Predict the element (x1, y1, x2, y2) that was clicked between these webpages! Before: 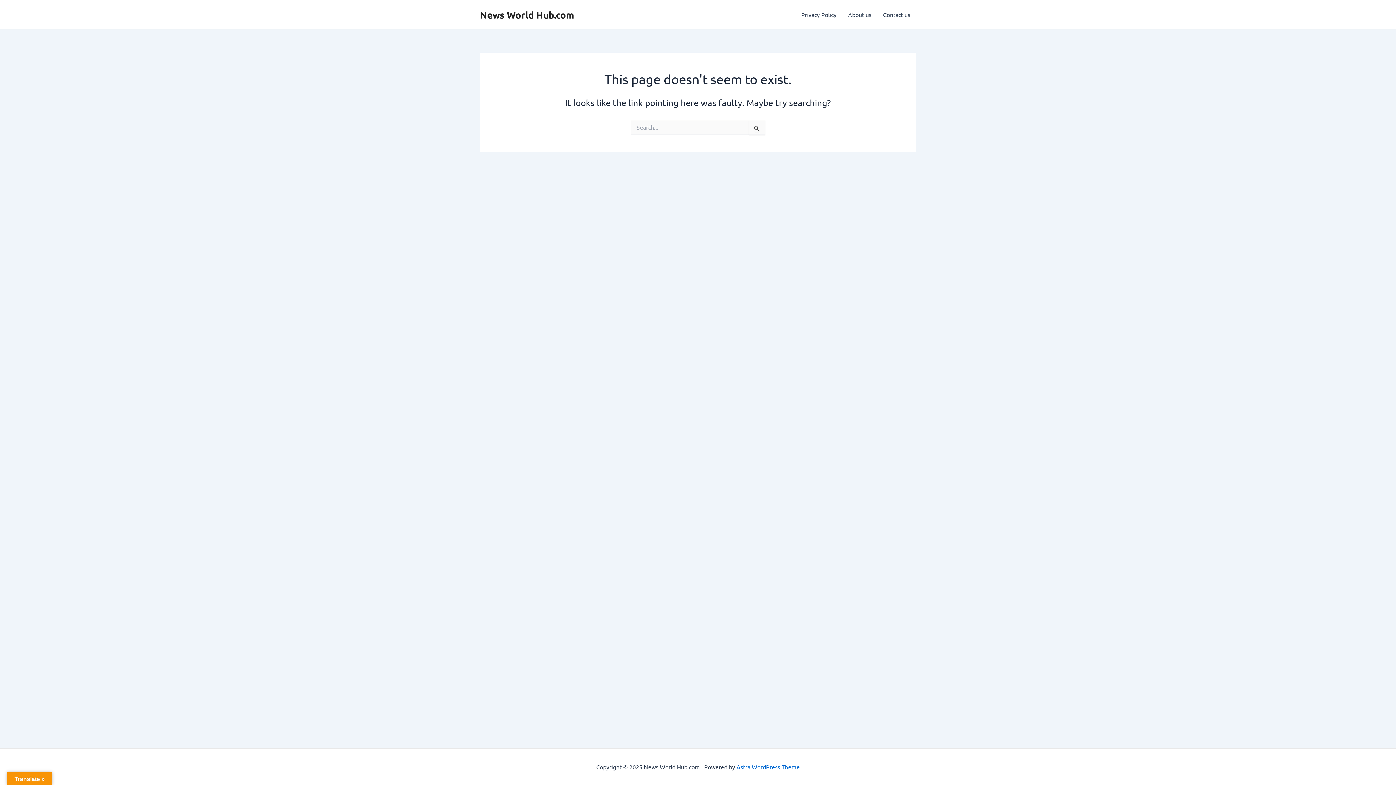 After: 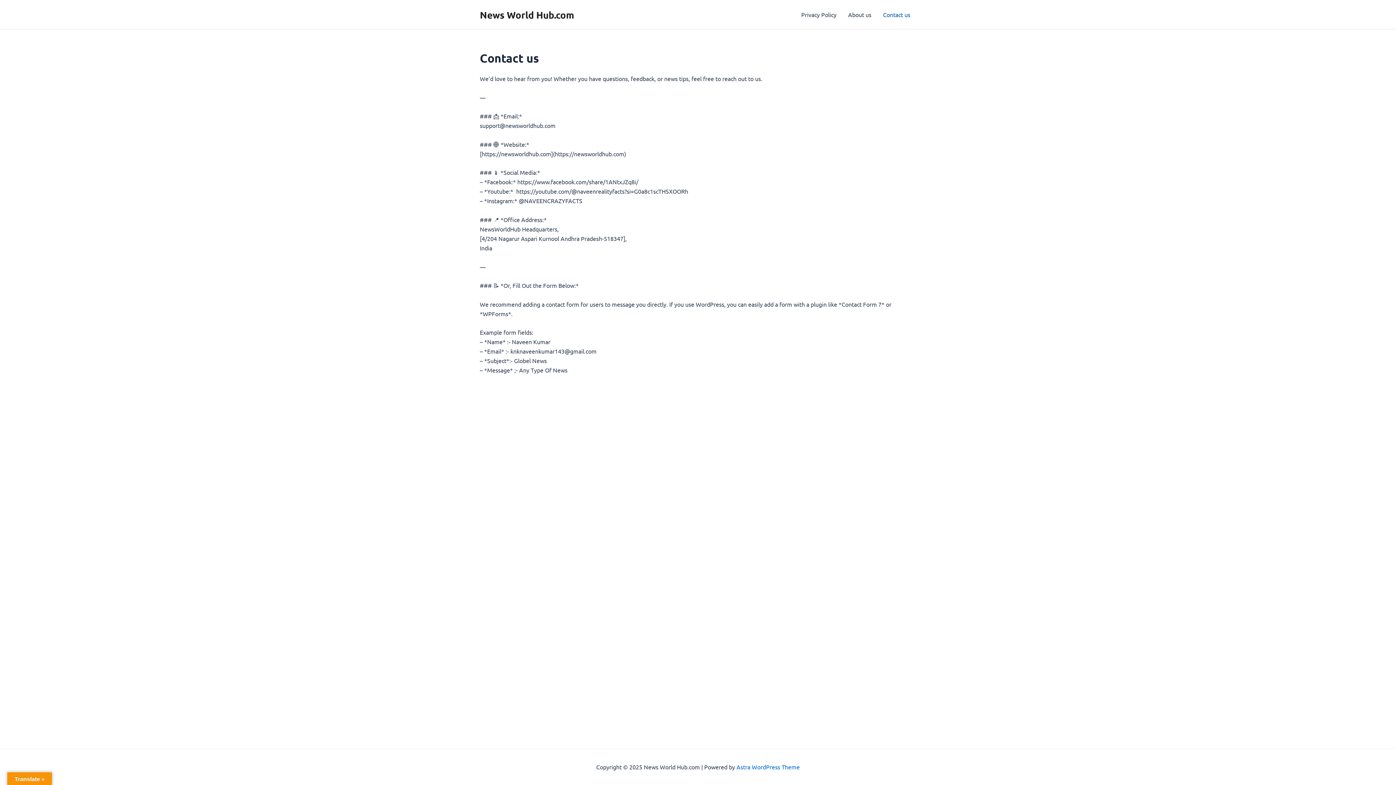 Action: label: Contact us bbox: (877, 0, 916, 29)